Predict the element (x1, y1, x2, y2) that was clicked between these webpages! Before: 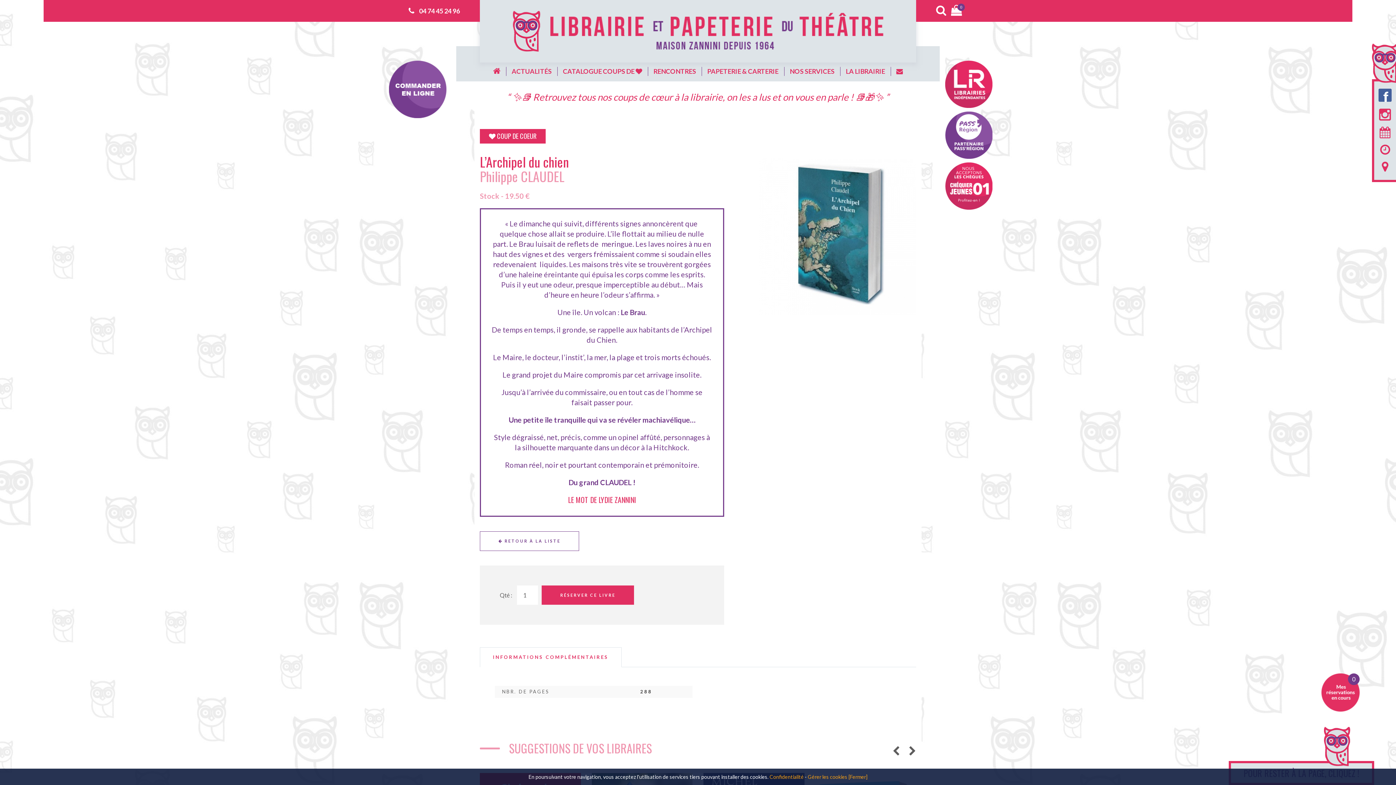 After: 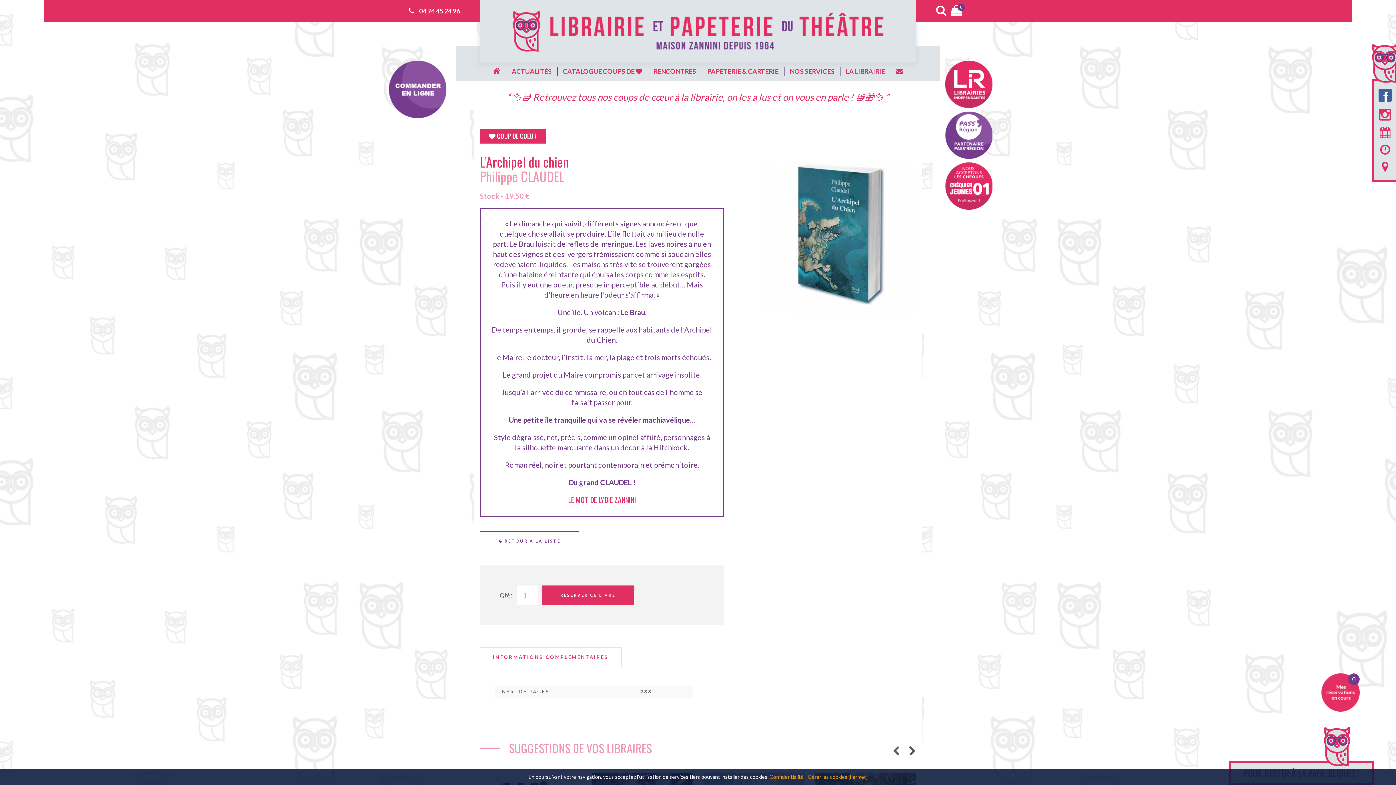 Action: bbox: (493, 655, 608, 660) label: INFORMATIONS COMPLÉMENTAIRES